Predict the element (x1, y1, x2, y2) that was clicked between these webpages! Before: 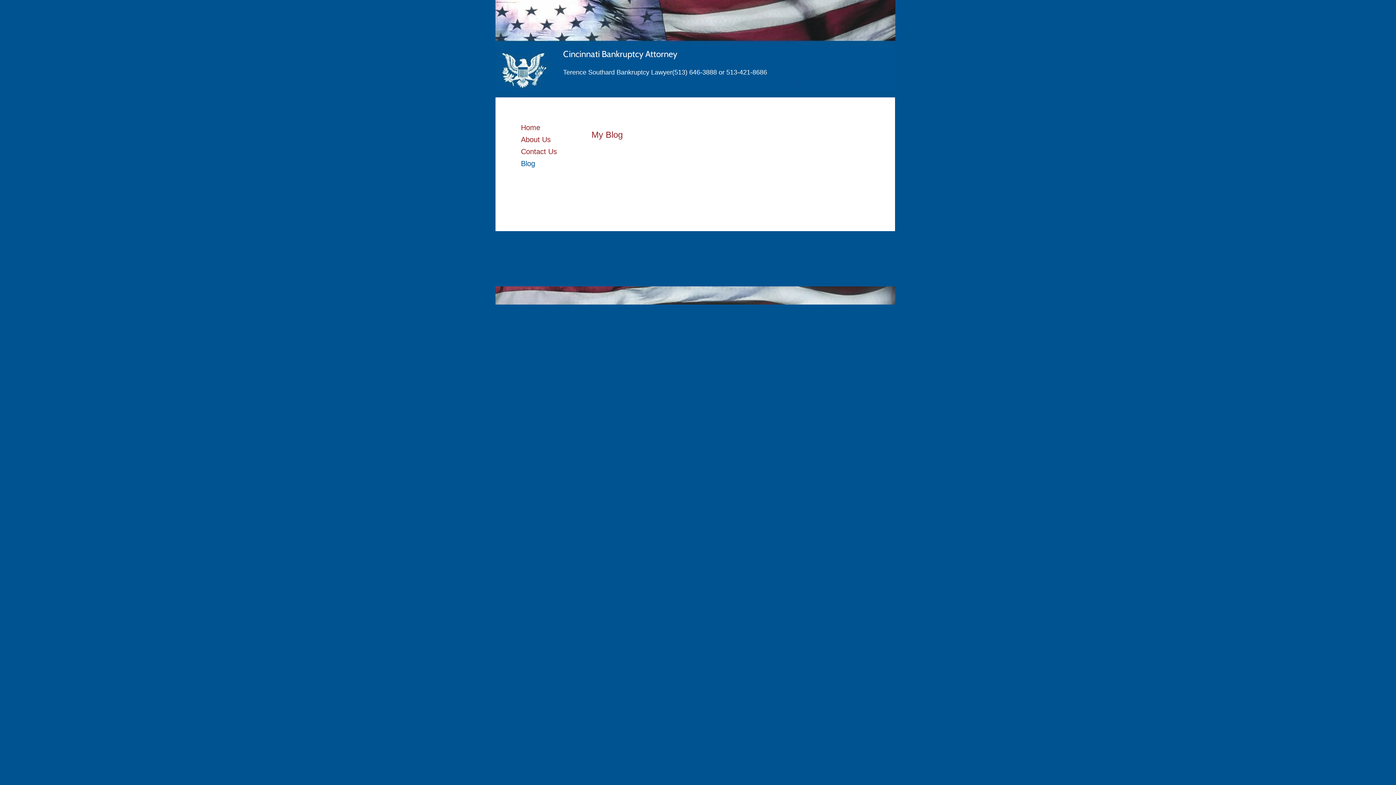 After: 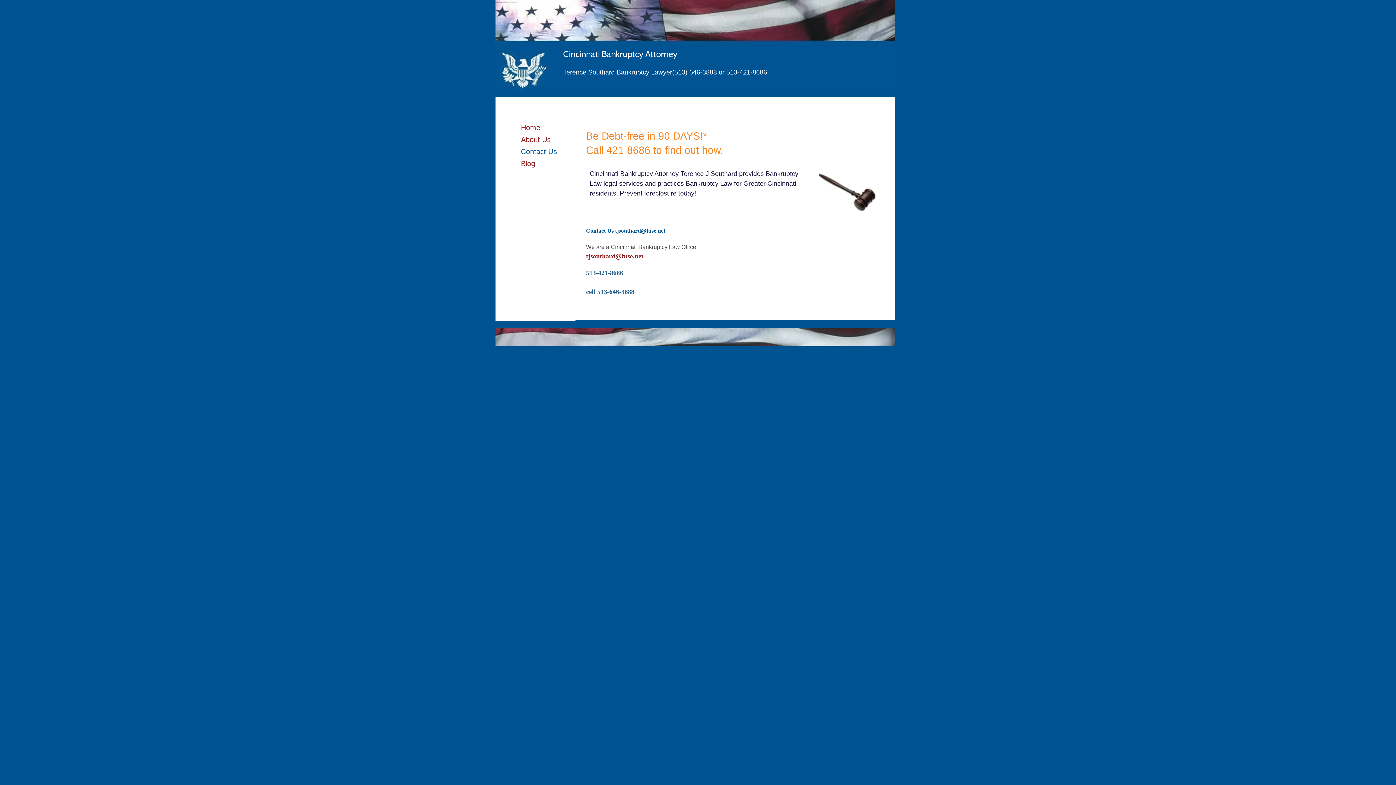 Action: label: Contact Us bbox: (517, 146, 560, 157)